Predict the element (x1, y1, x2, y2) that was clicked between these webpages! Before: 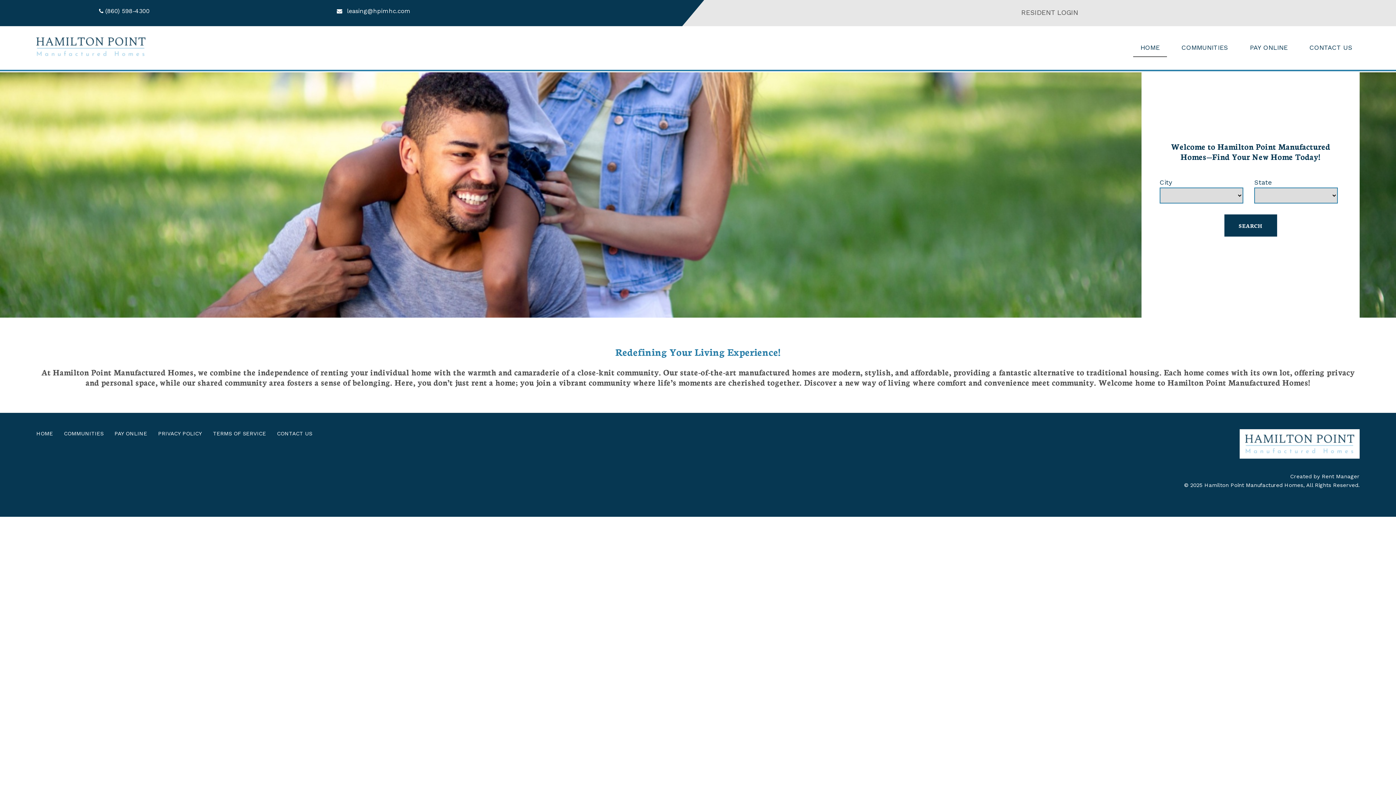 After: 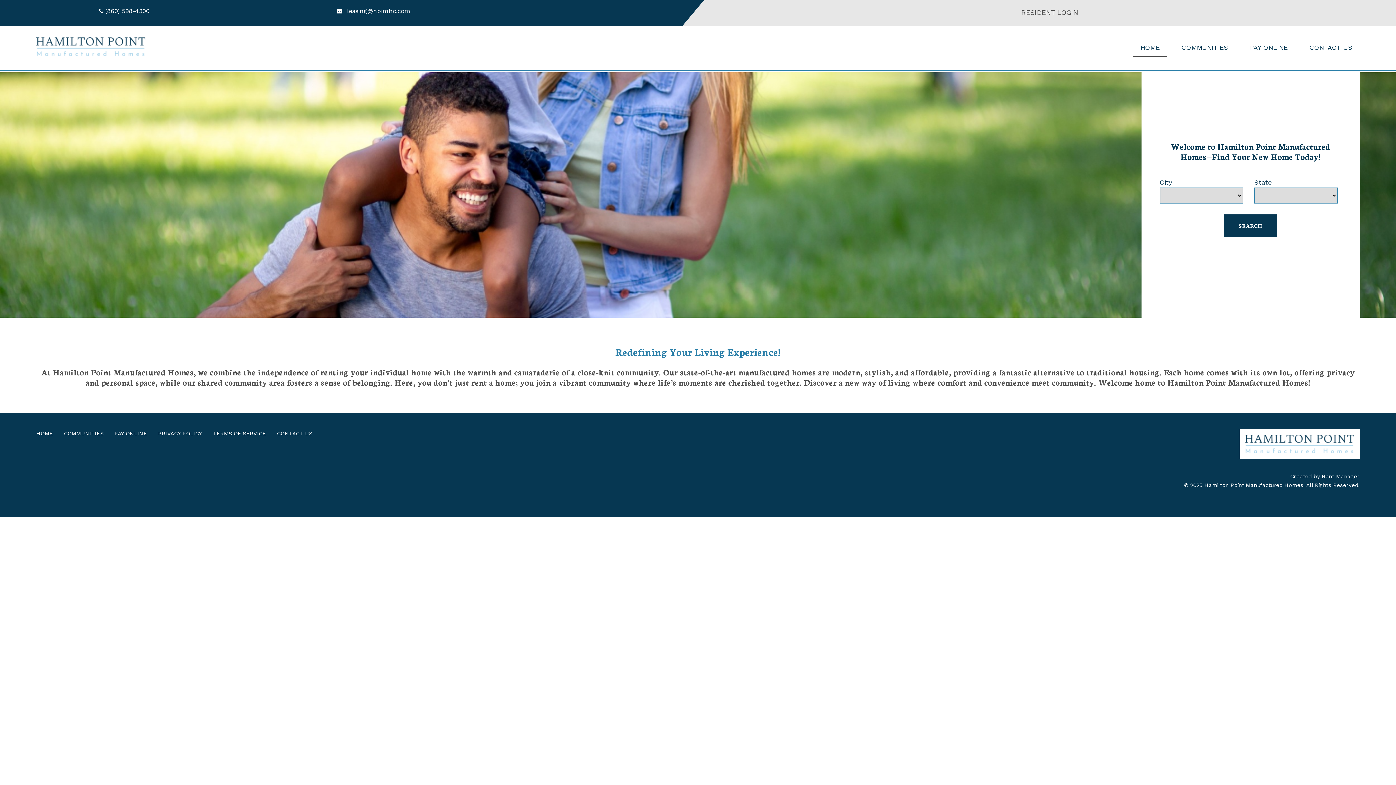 Action: bbox: (36, 430, 53, 436) label: HOME